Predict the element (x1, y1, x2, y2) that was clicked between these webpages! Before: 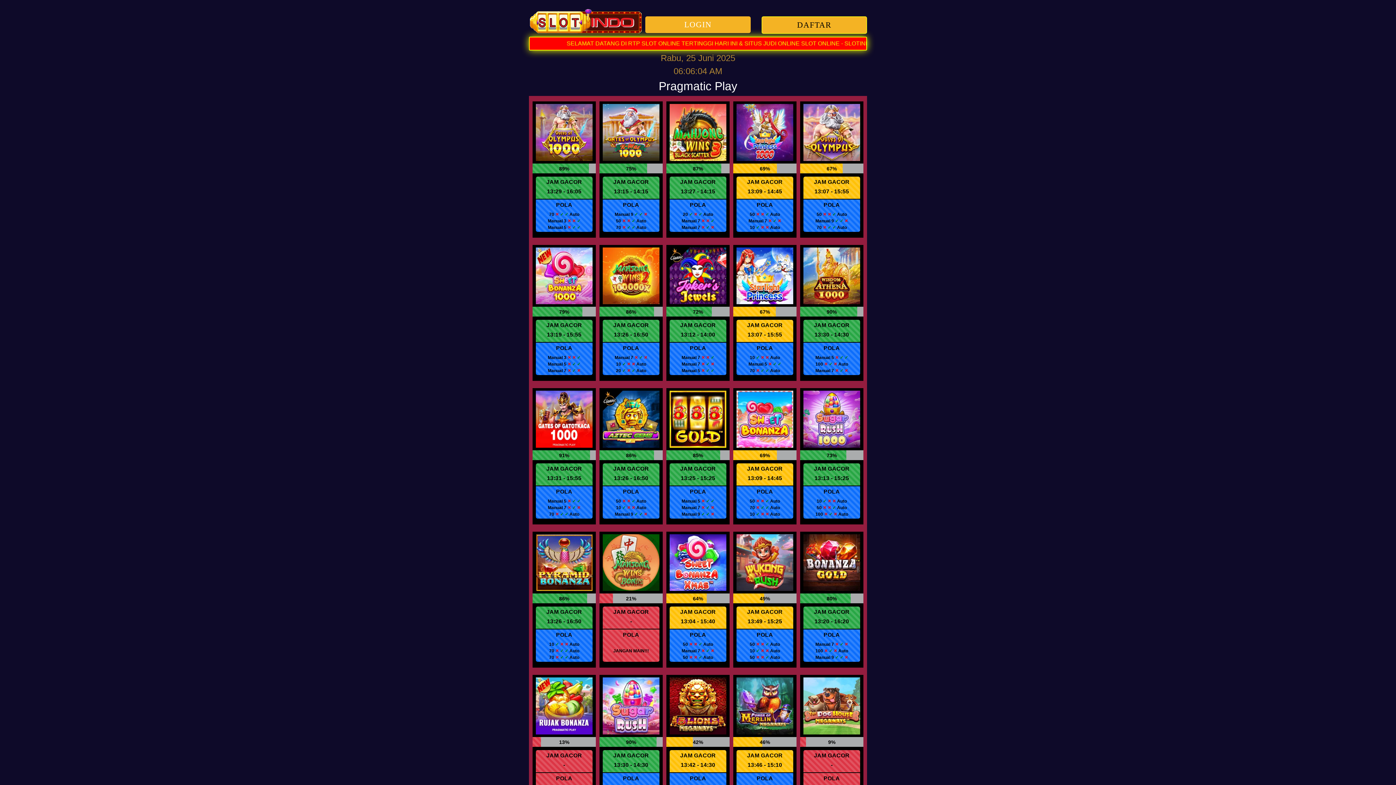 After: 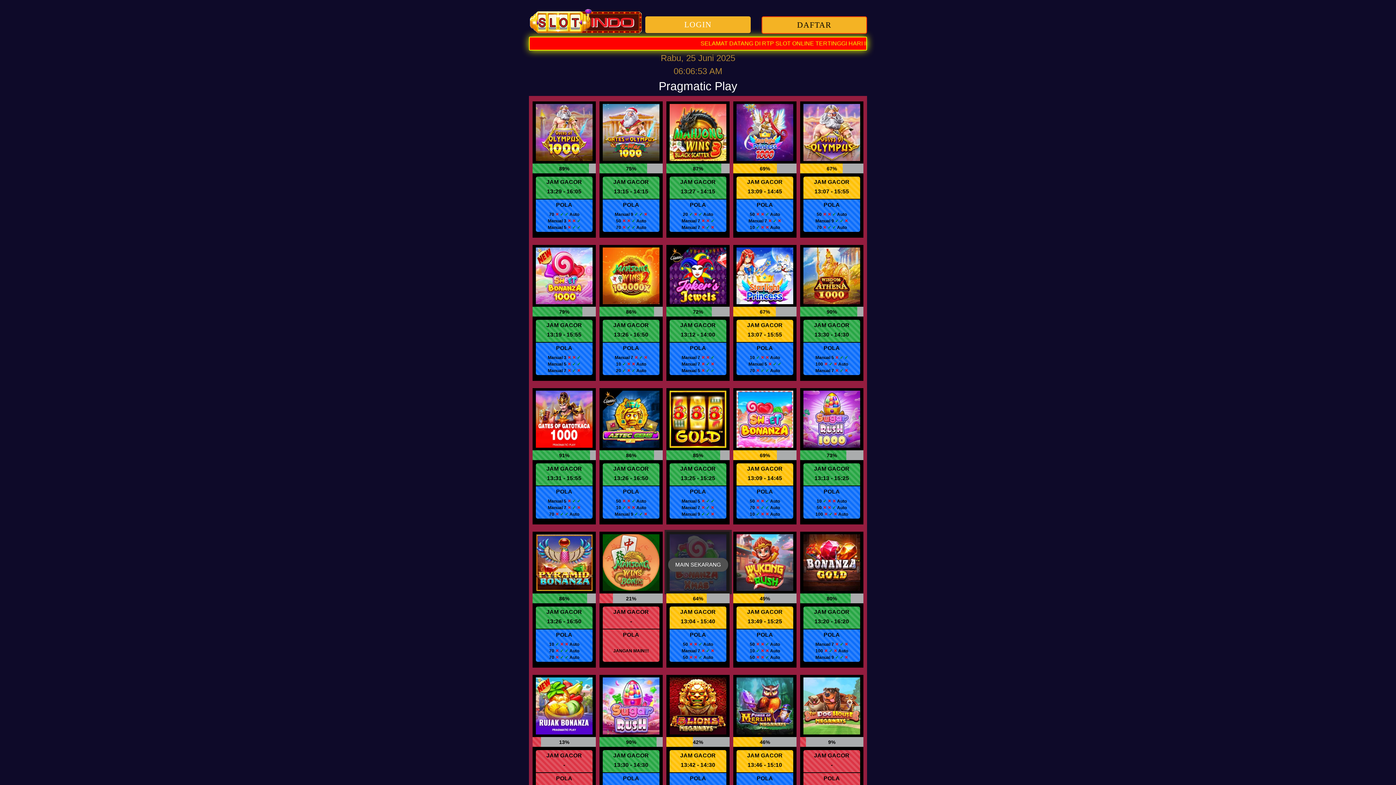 Action: bbox: (668, 558, 728, 572) label: MAIN SEKARANG